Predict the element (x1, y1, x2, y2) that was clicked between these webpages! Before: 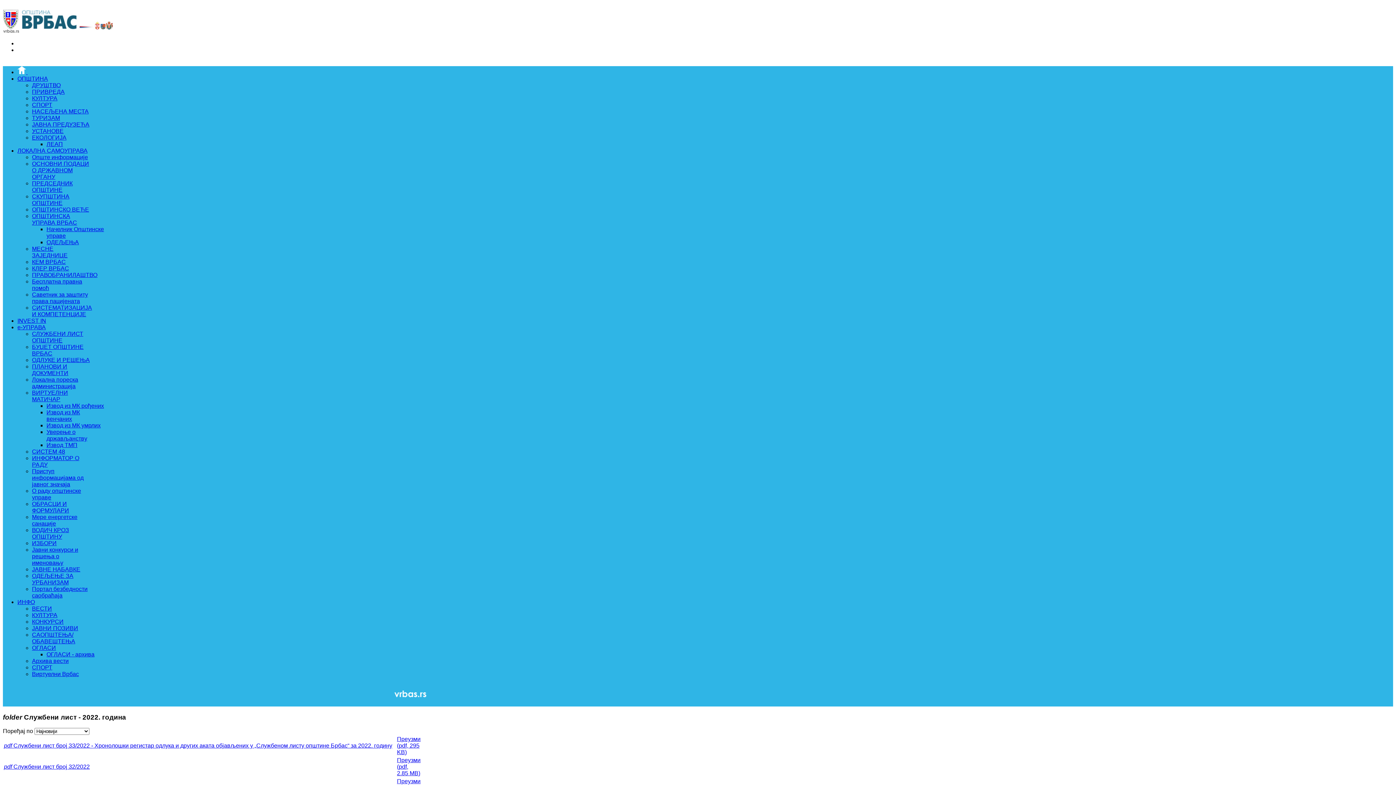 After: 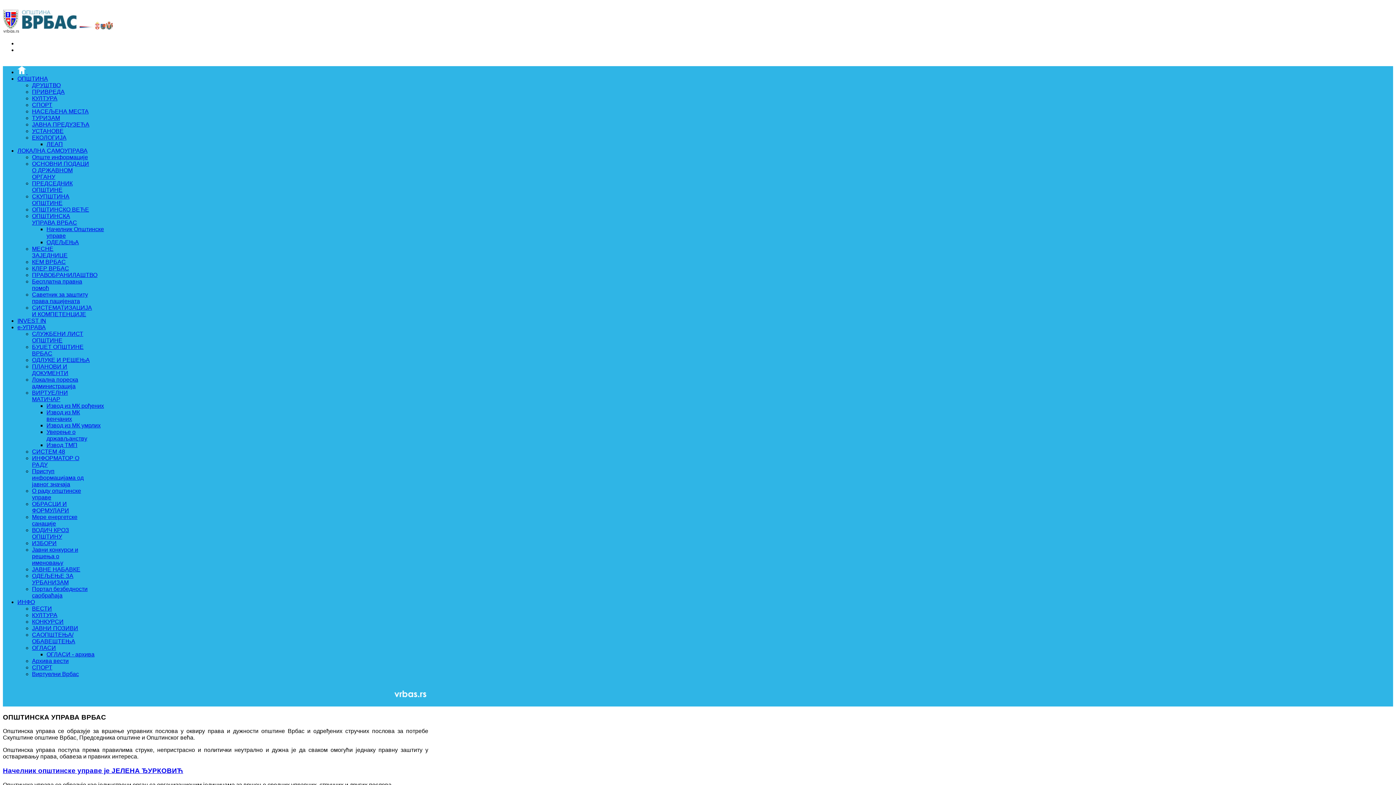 Action: label: ОПШТИНСКА УПРАВА ВРБАС bbox: (32, 213, 77, 225)